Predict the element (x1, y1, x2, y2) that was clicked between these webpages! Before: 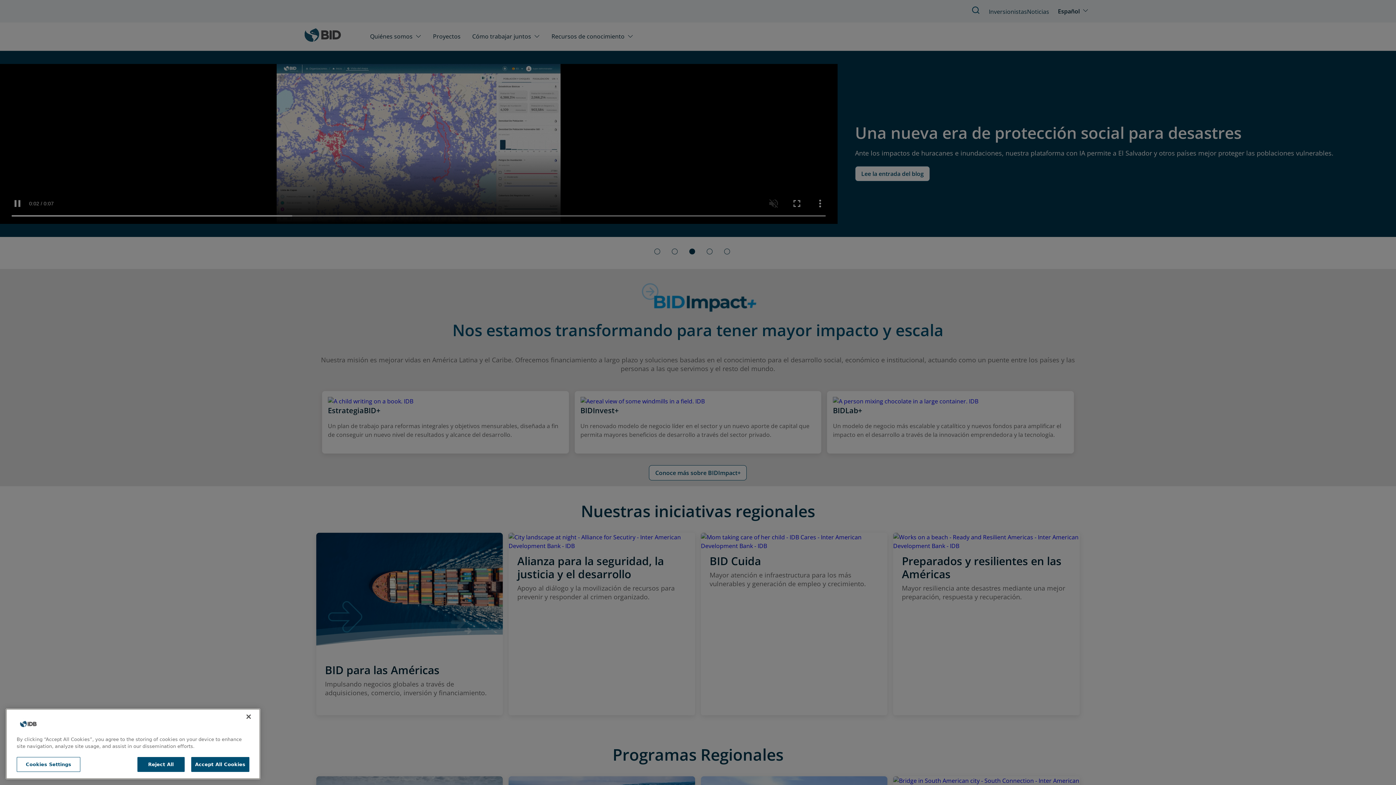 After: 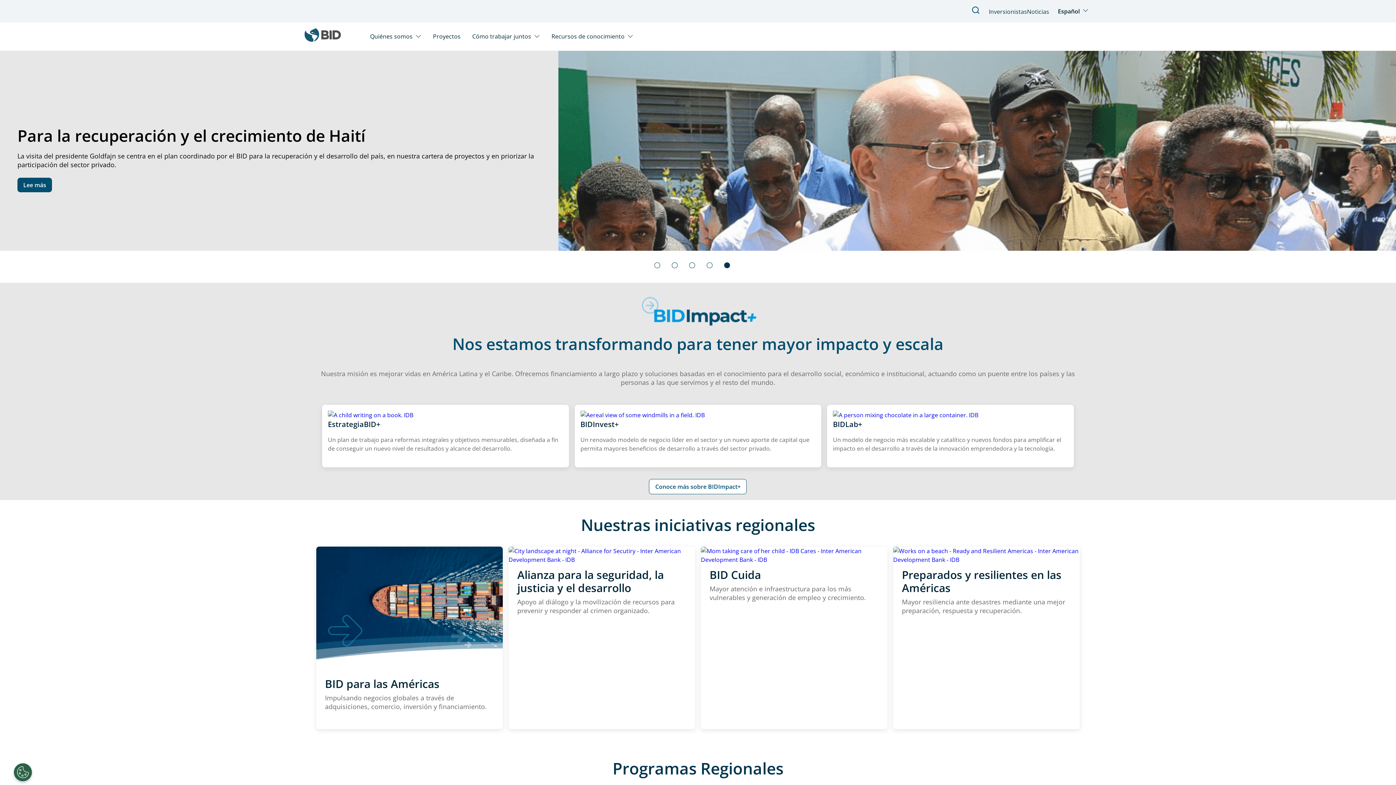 Action: bbox: (137, 765, 184, 780) label: Reject All